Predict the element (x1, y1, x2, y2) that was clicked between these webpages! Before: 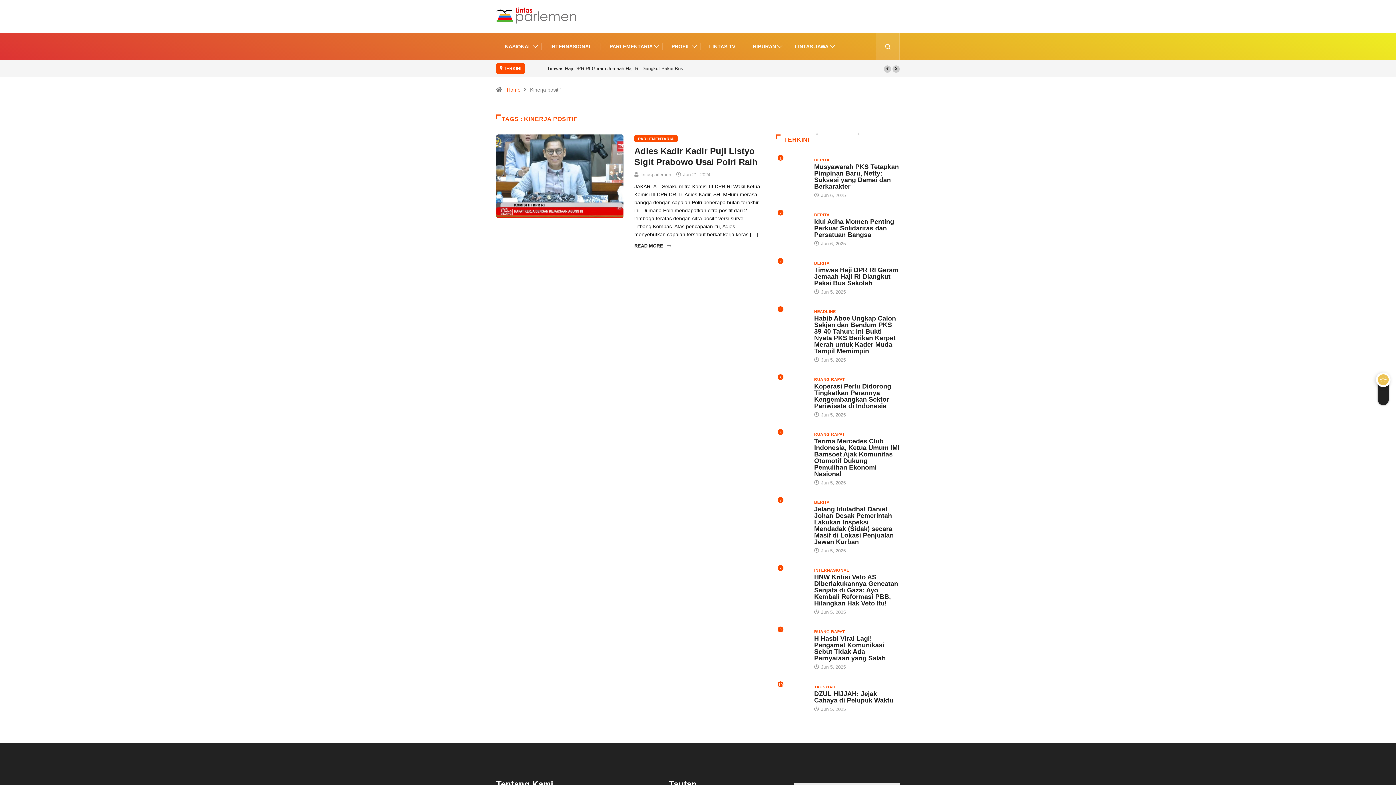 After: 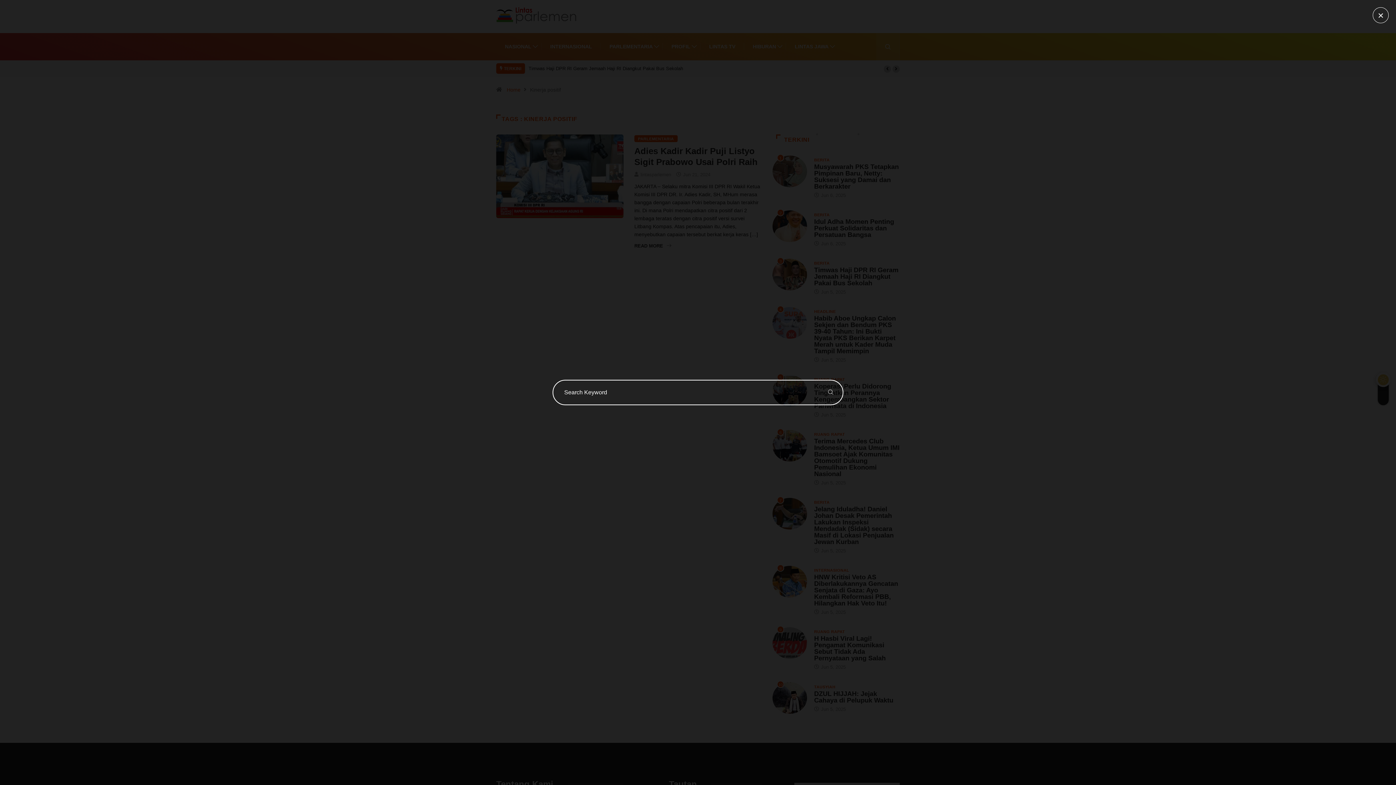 Action: bbox: (876, 33, 900, 60)